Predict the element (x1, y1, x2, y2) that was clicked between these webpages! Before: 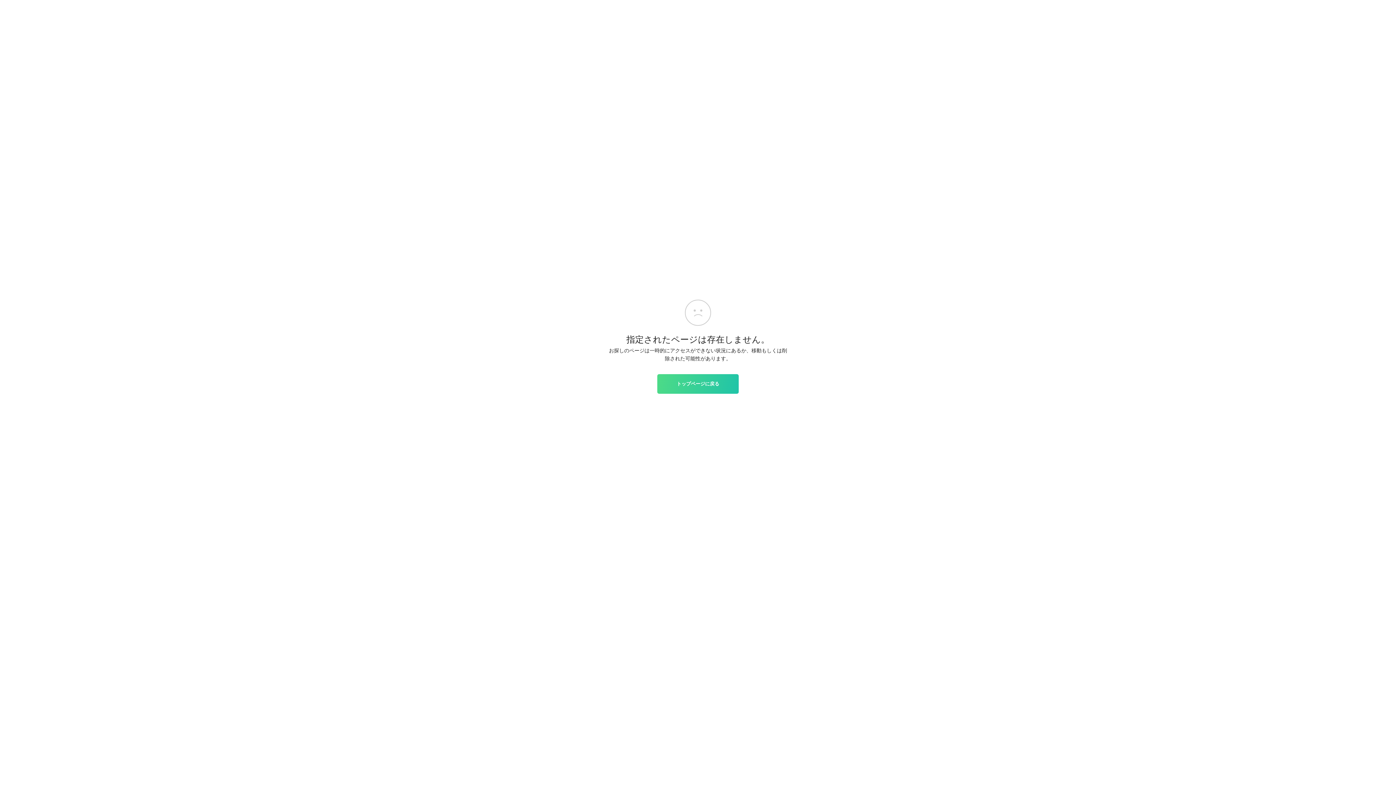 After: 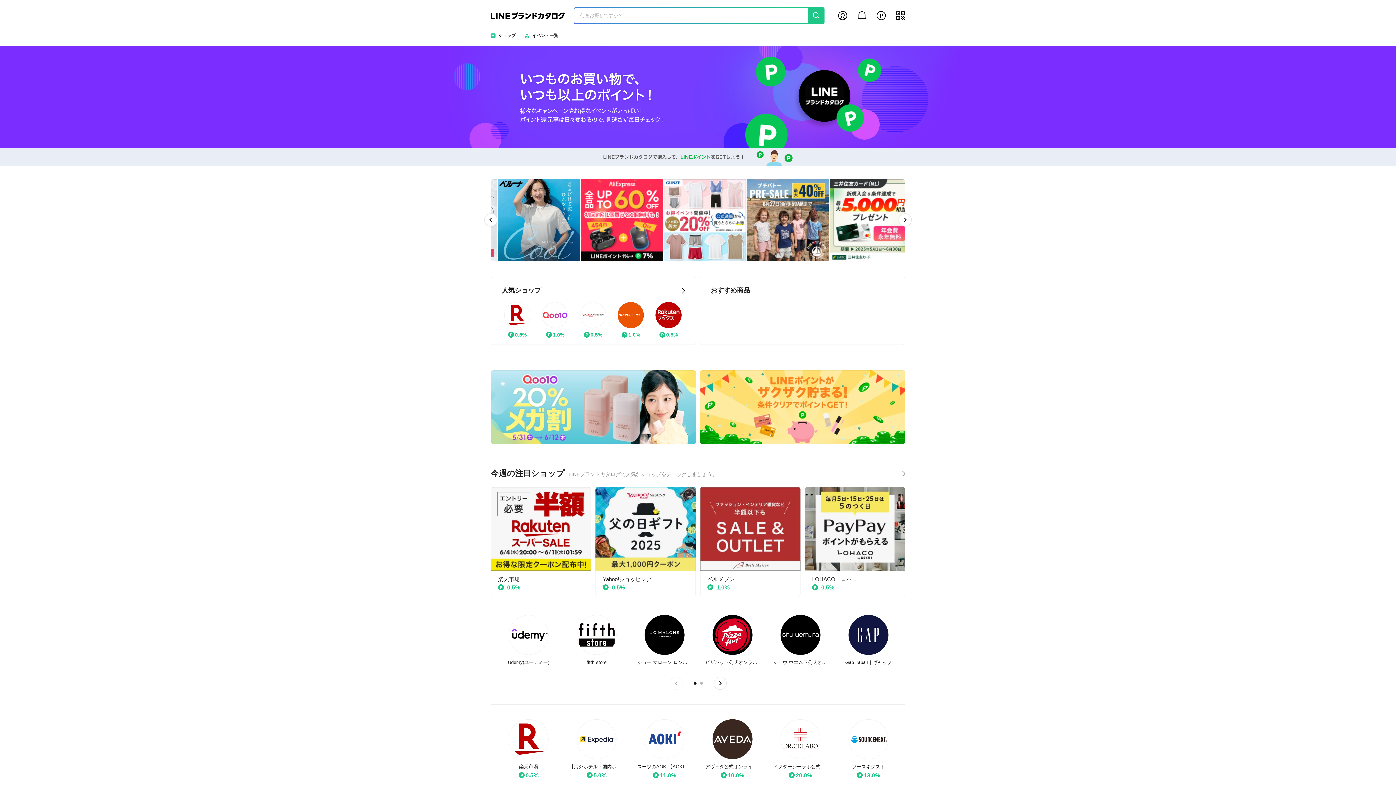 Action: label: トップページに戻る bbox: (657, 374, 738, 393)